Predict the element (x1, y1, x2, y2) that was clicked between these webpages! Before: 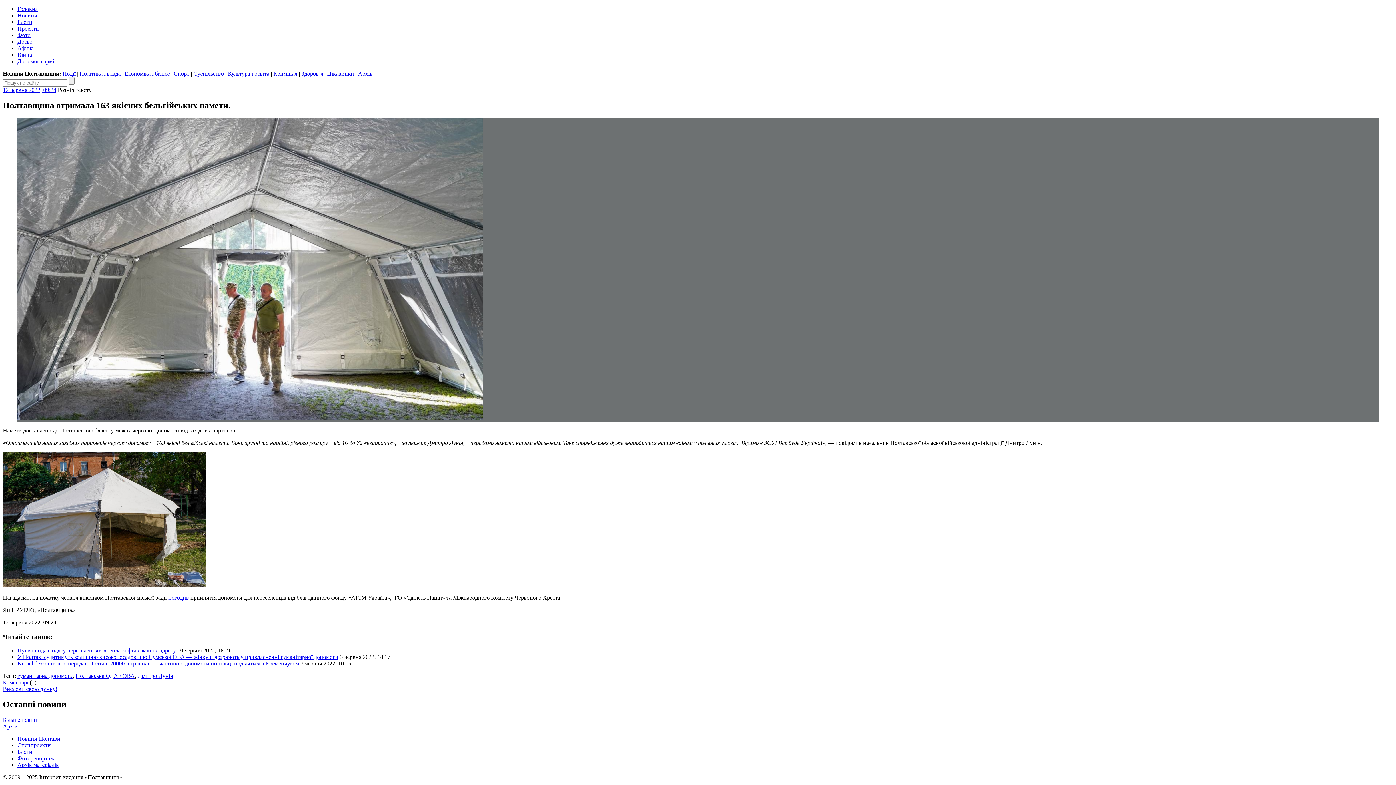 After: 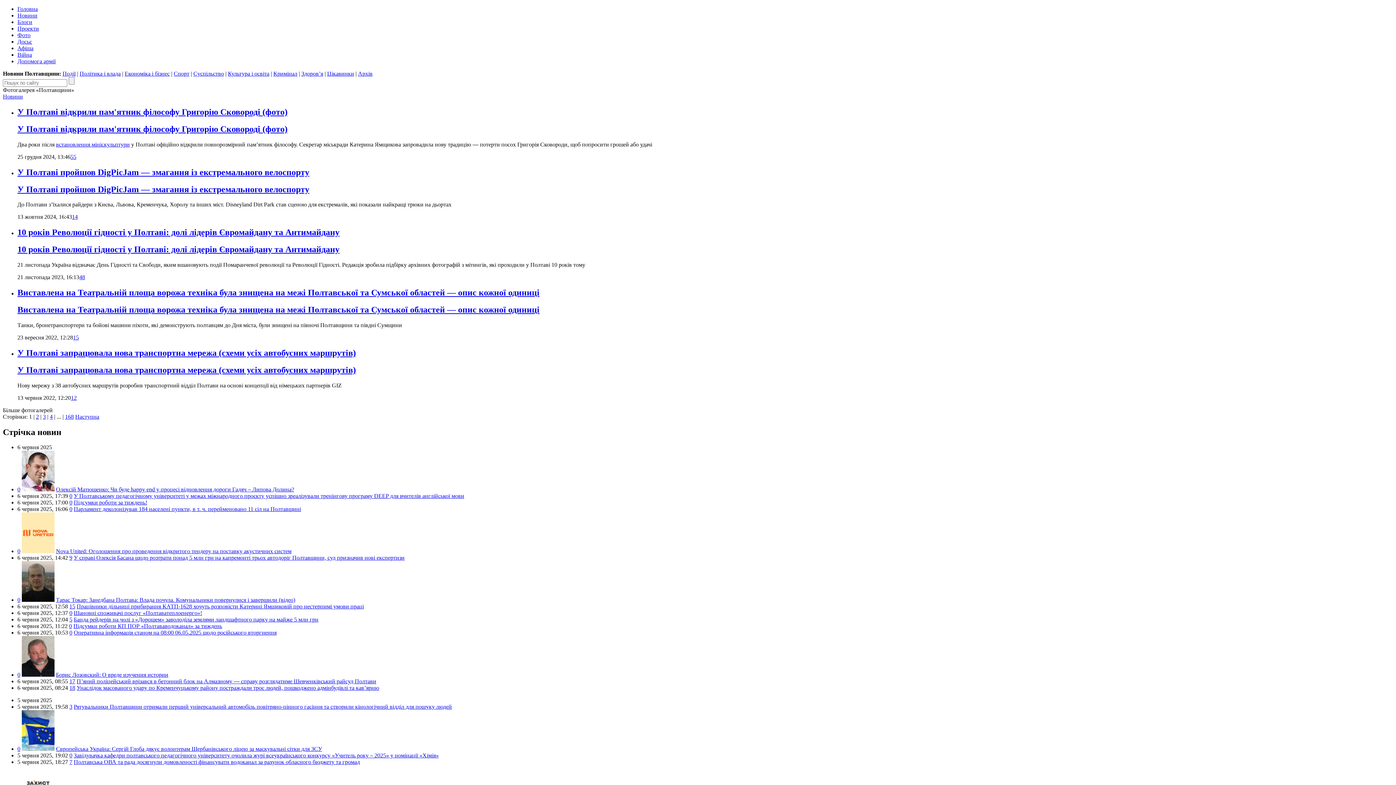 Action: label: Фоторепортажі bbox: (17, 755, 55, 761)